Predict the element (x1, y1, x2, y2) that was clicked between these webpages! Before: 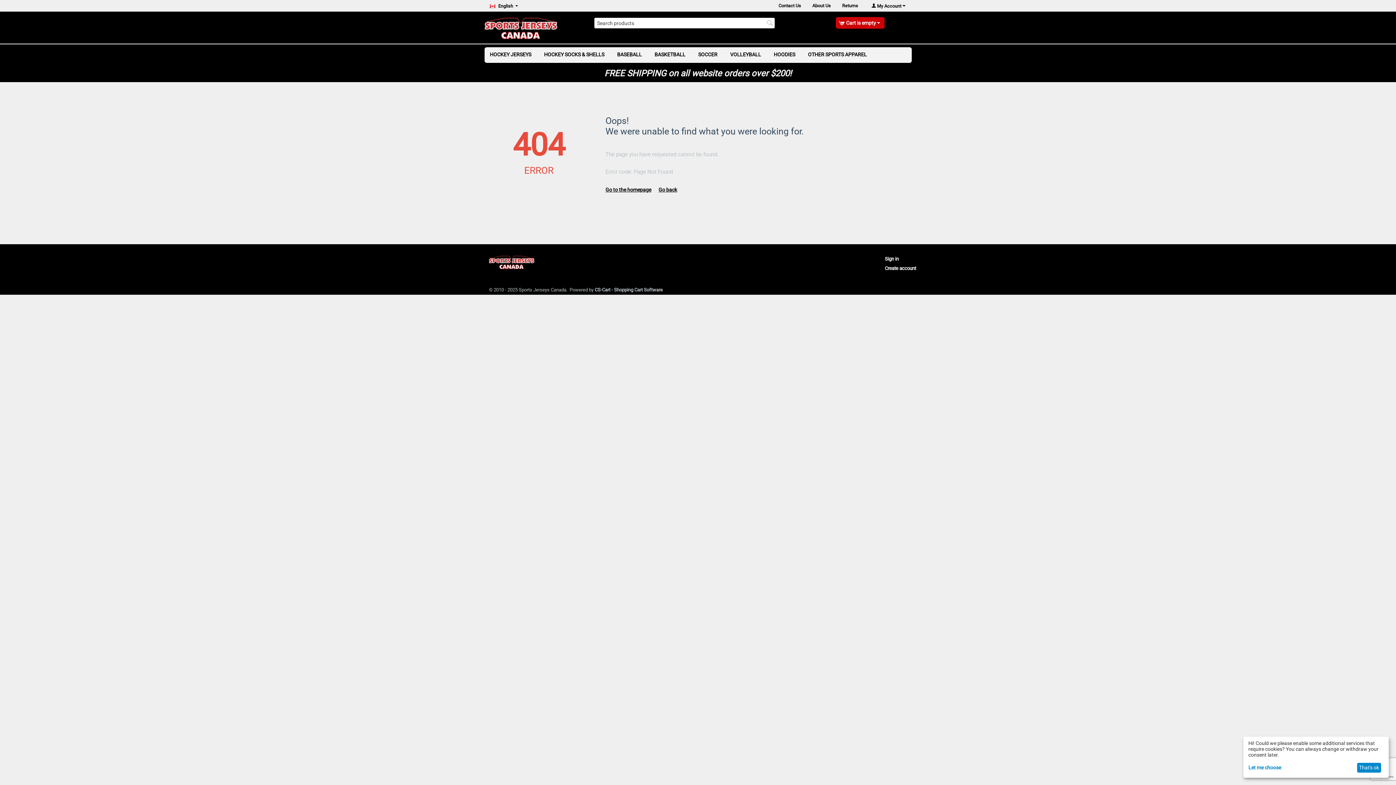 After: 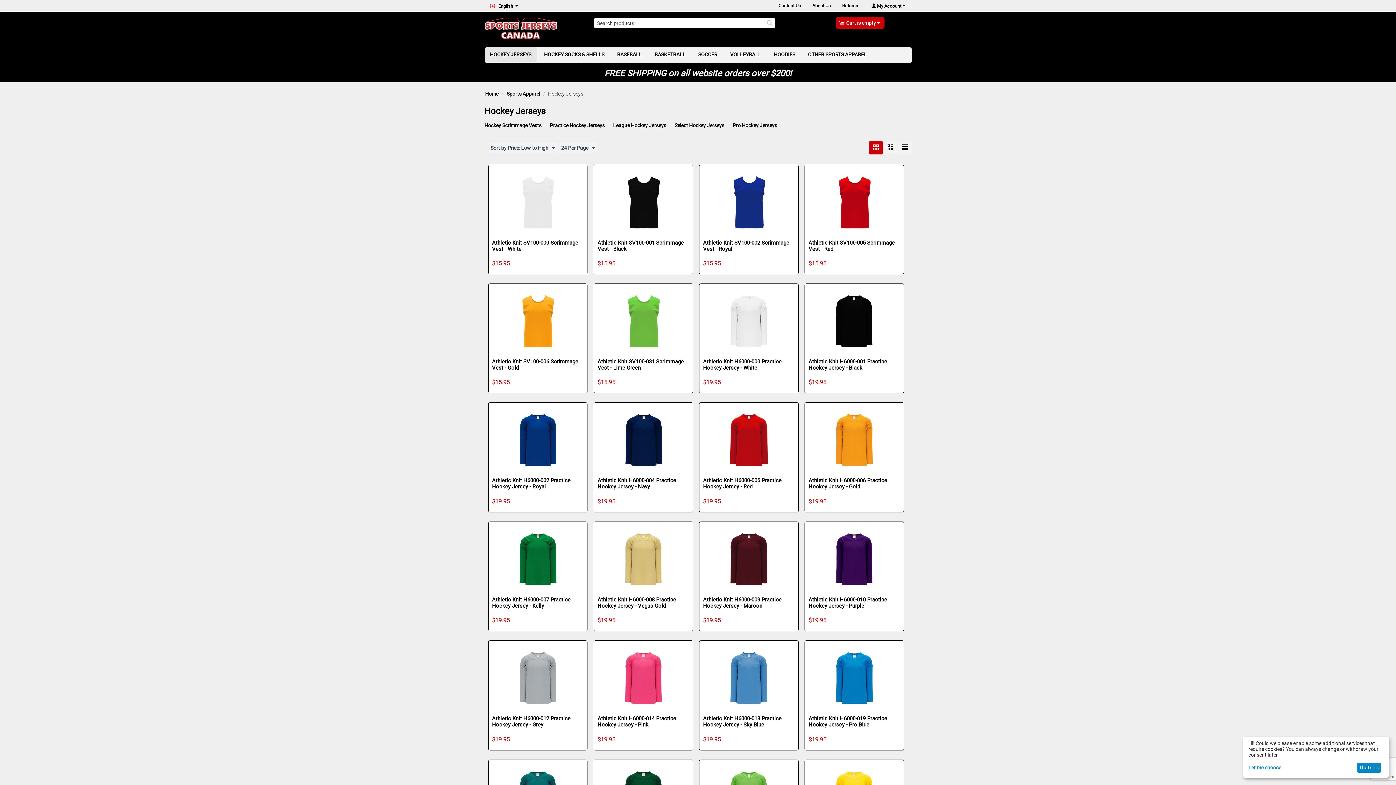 Action: bbox: (484, 47, 536, 61) label: HOCKEY JERSEYS